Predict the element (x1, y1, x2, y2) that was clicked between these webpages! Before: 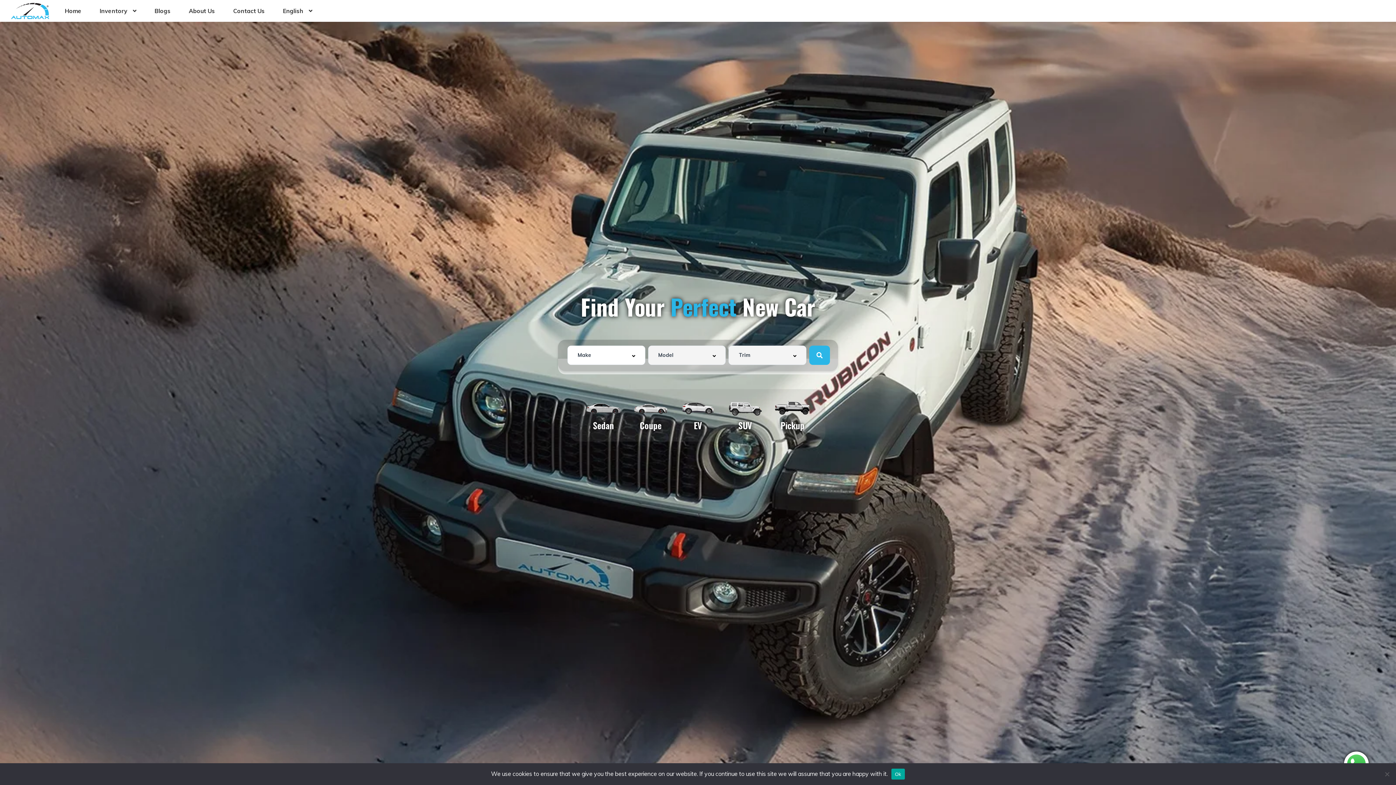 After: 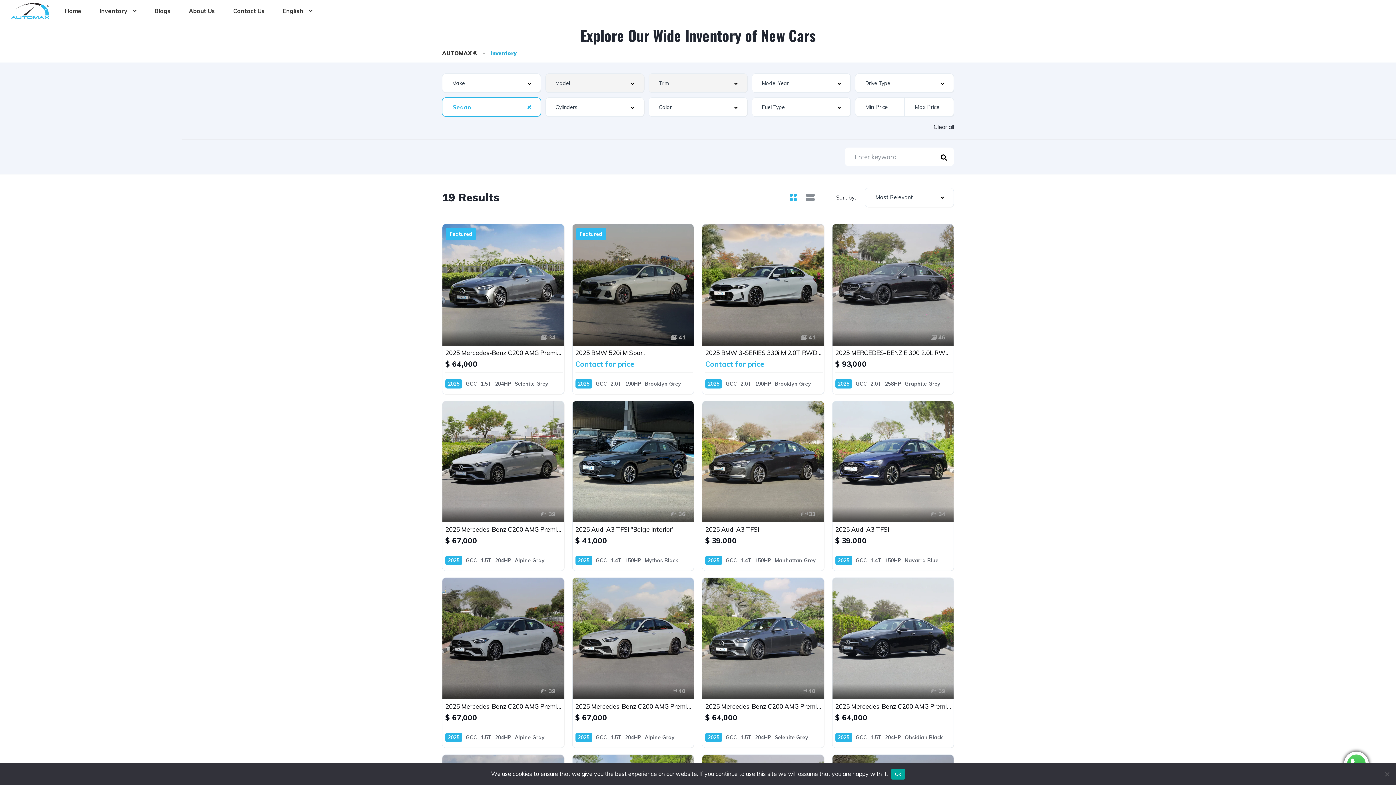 Action: label: Sedan bbox: (585, 389, 621, 425)